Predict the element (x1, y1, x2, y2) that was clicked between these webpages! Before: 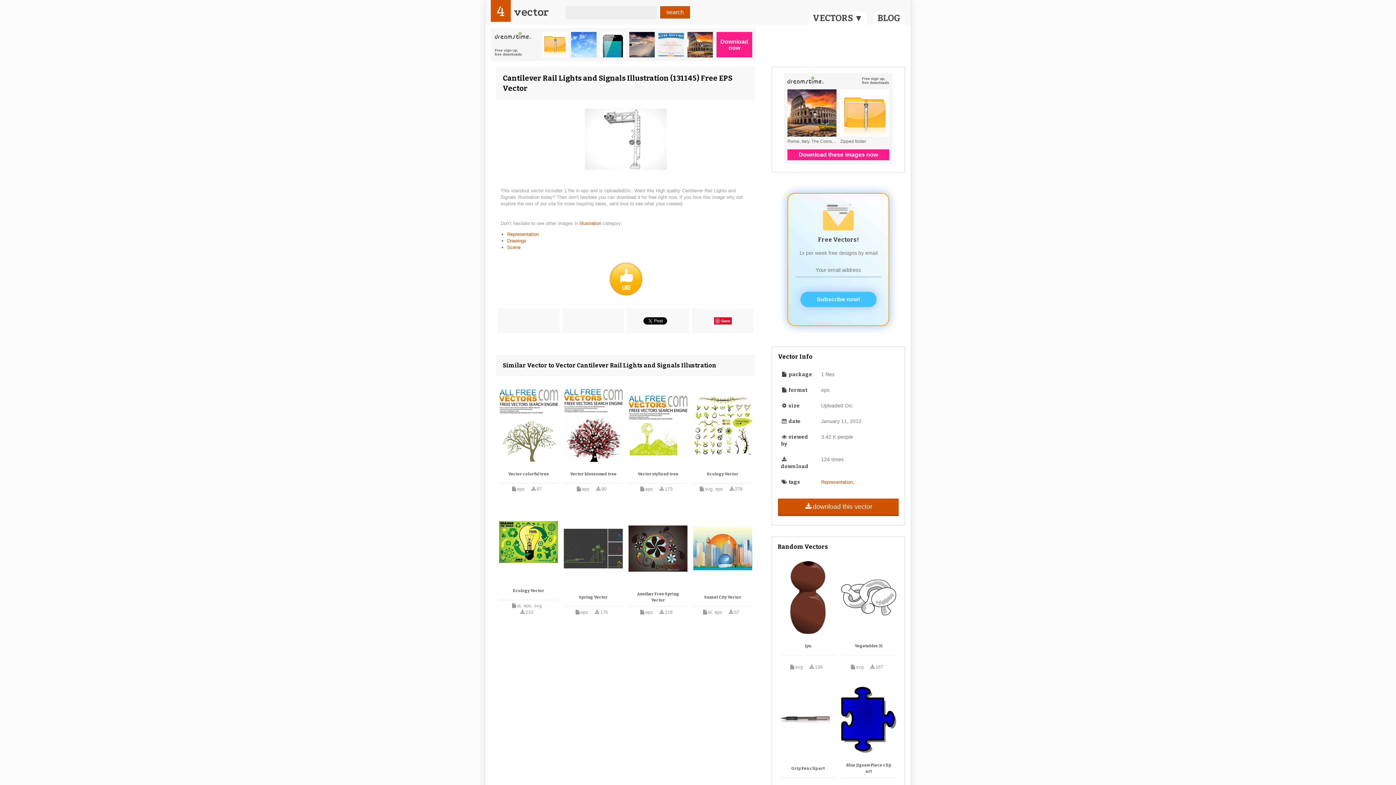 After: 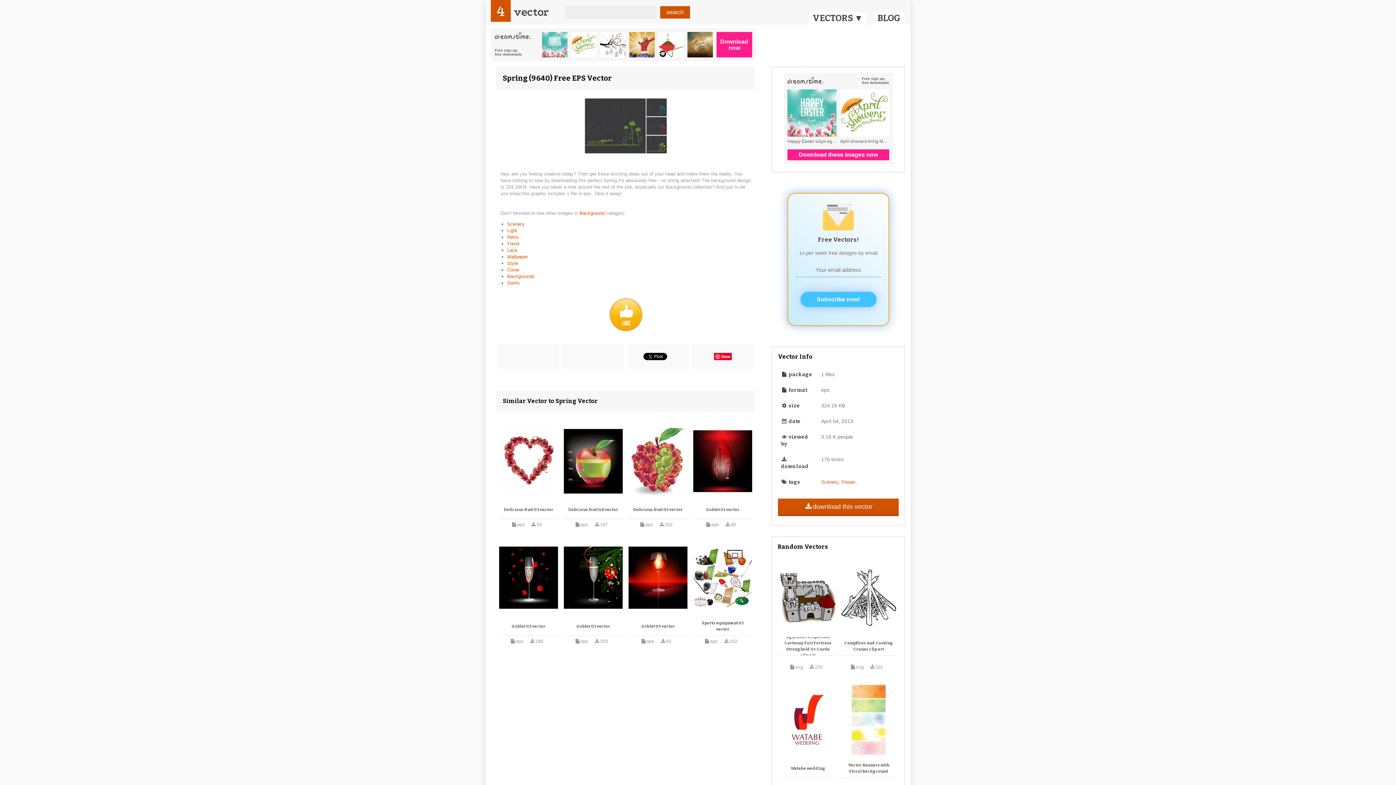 Action: bbox: (564, 512, 622, 585)